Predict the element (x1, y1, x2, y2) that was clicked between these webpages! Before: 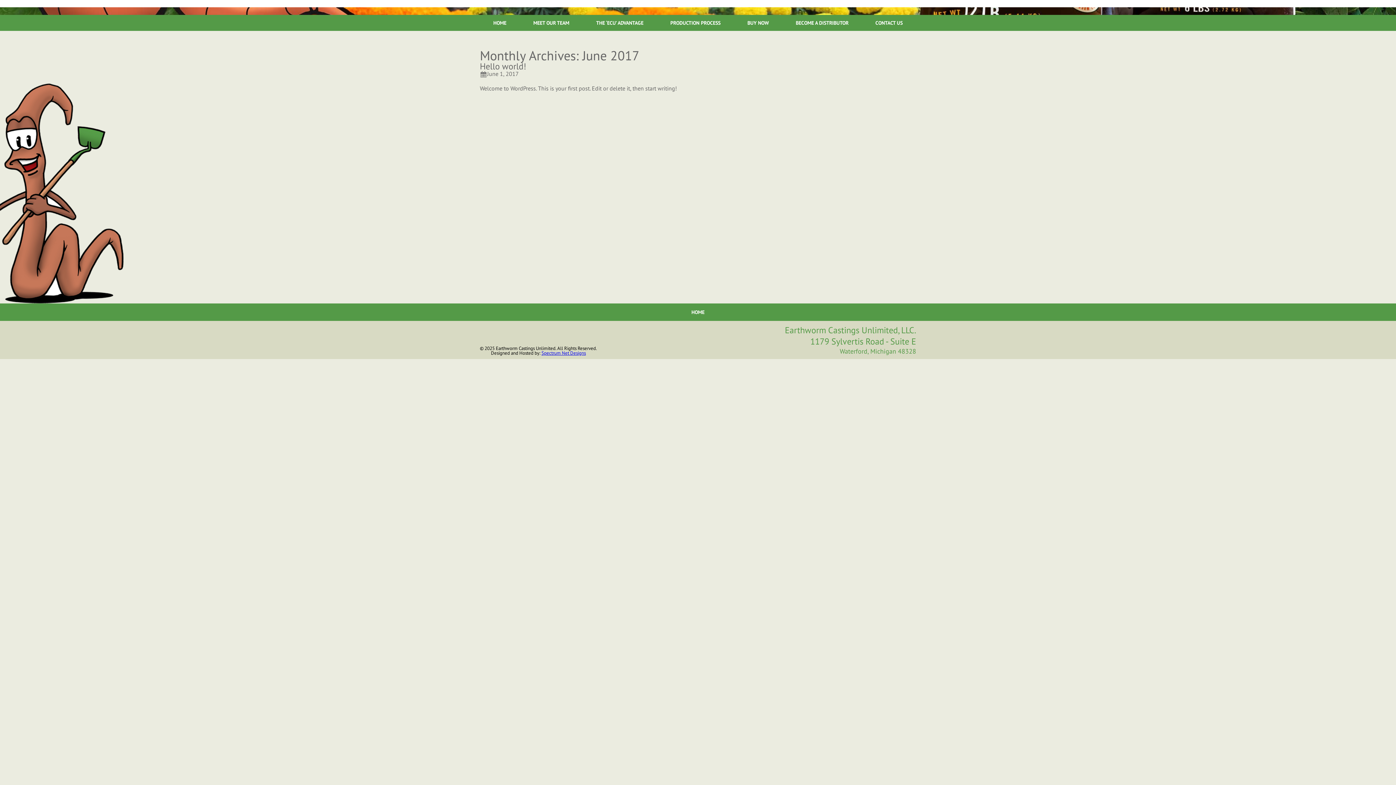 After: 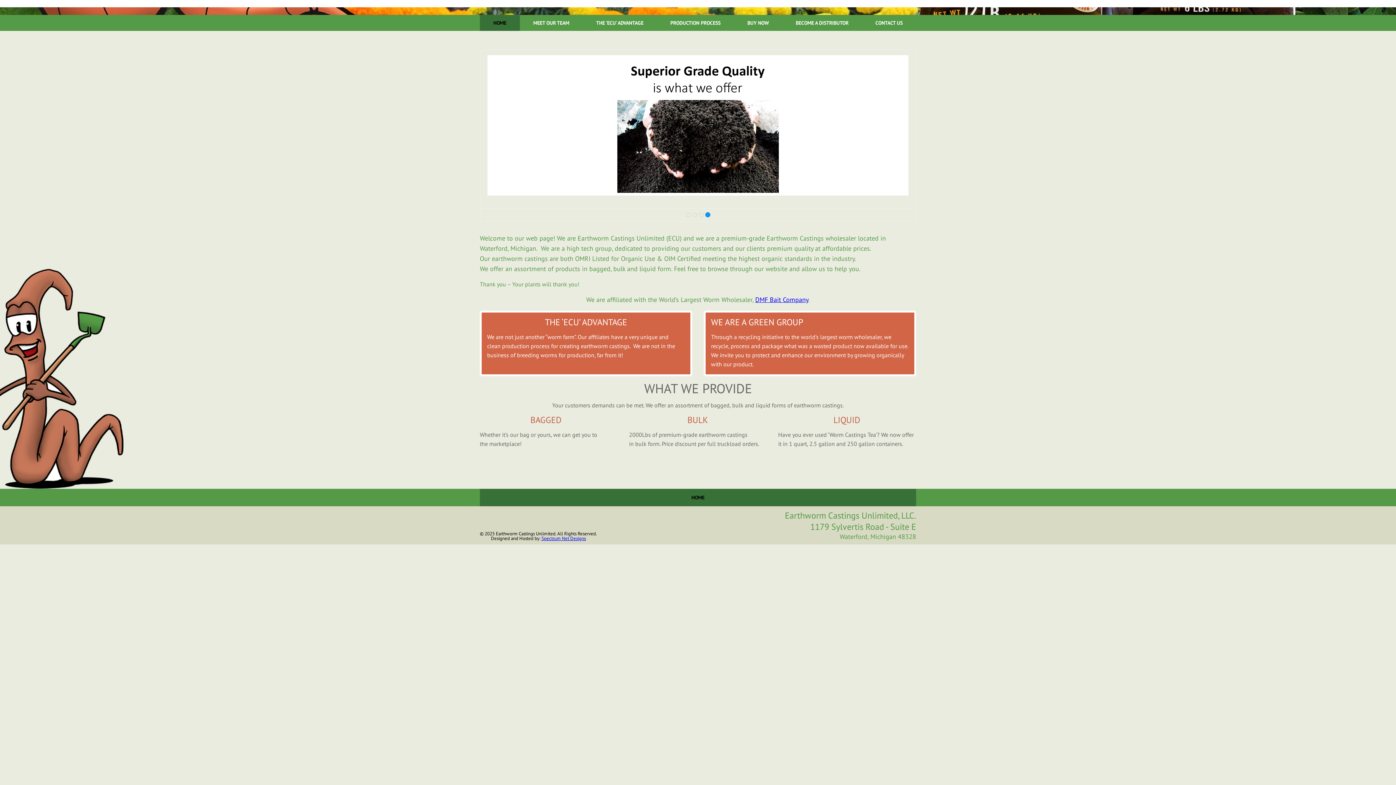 Action: bbox: (480, 14, 520, 30) label: HOME